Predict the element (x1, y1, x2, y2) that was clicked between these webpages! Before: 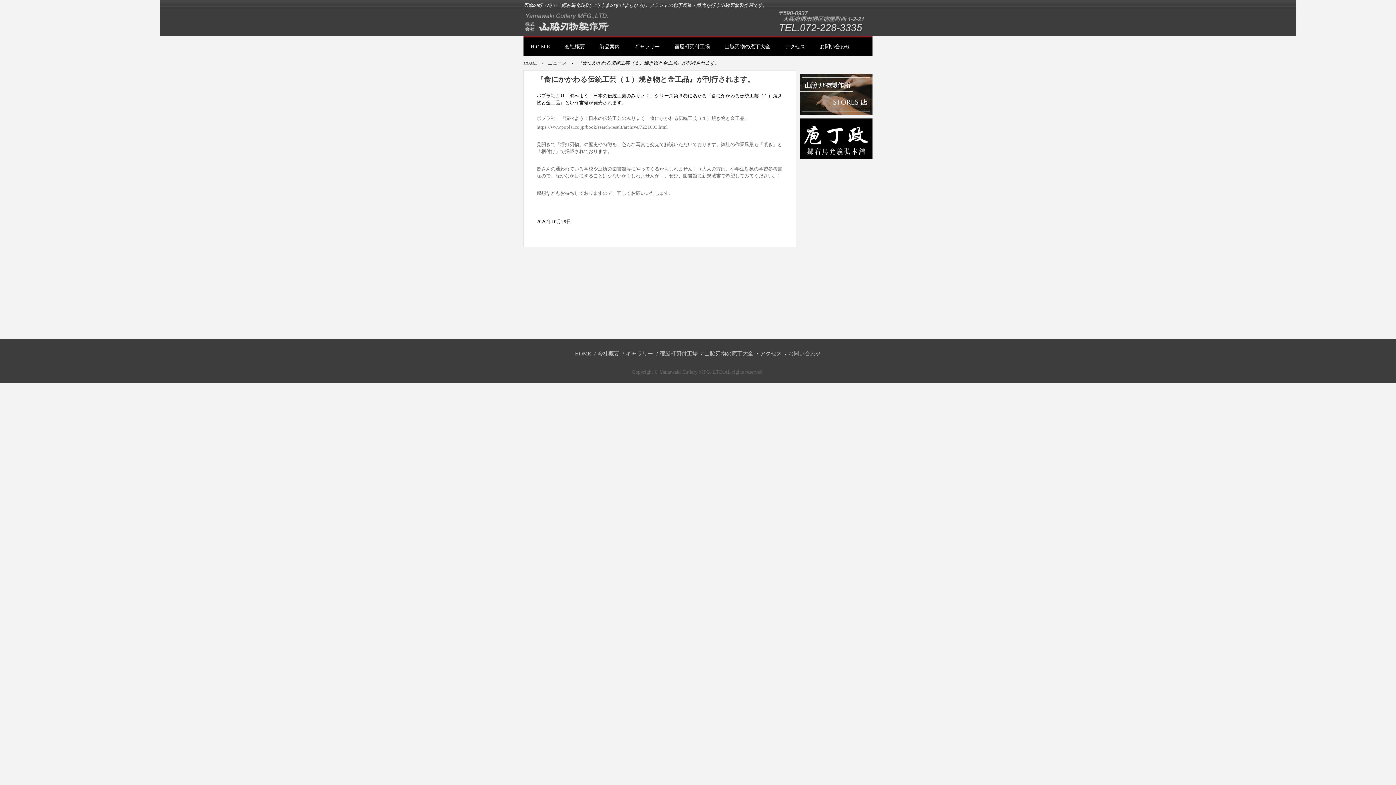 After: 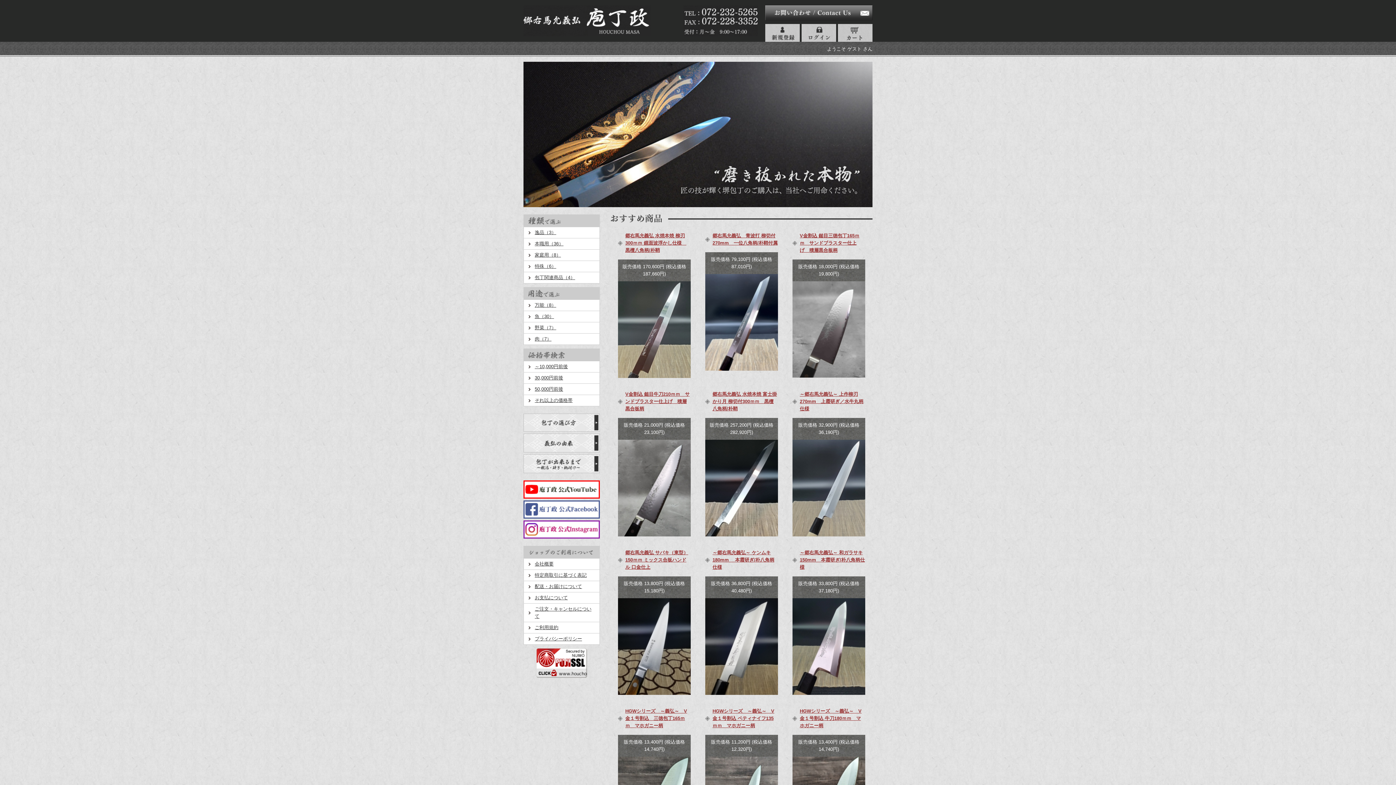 Action: bbox: (800, 118, 872, 159)